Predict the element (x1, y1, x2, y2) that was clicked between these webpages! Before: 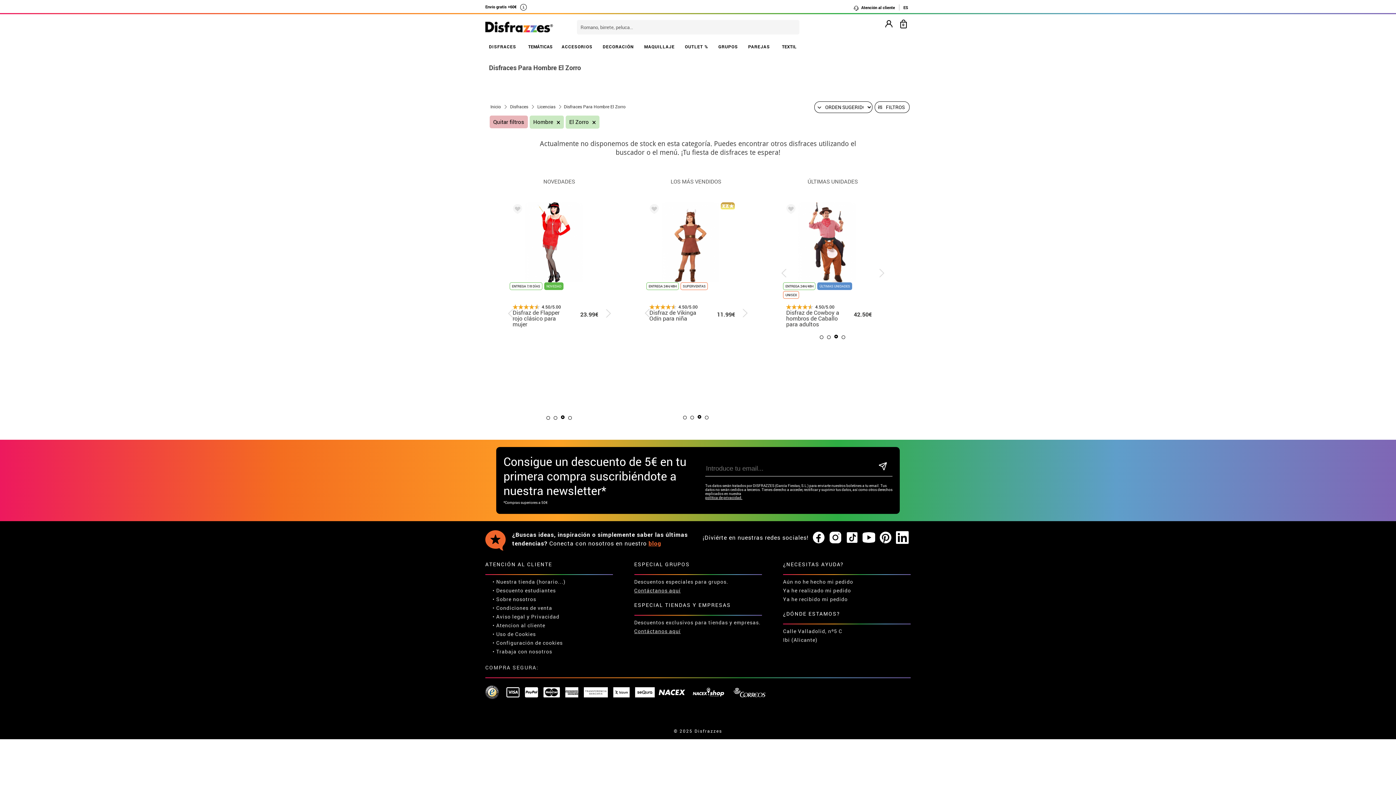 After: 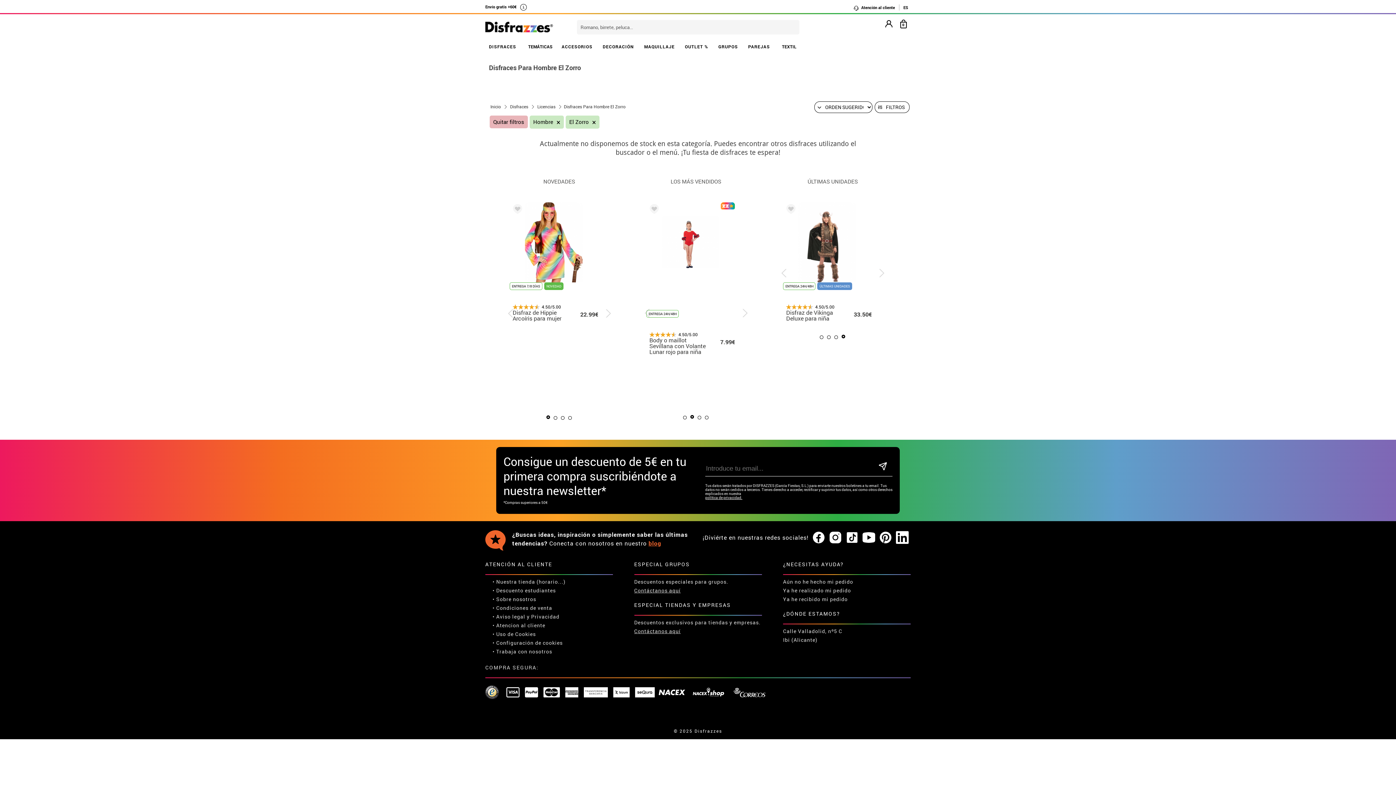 Action: label: 2 bbox: (690, 415, 694, 419)